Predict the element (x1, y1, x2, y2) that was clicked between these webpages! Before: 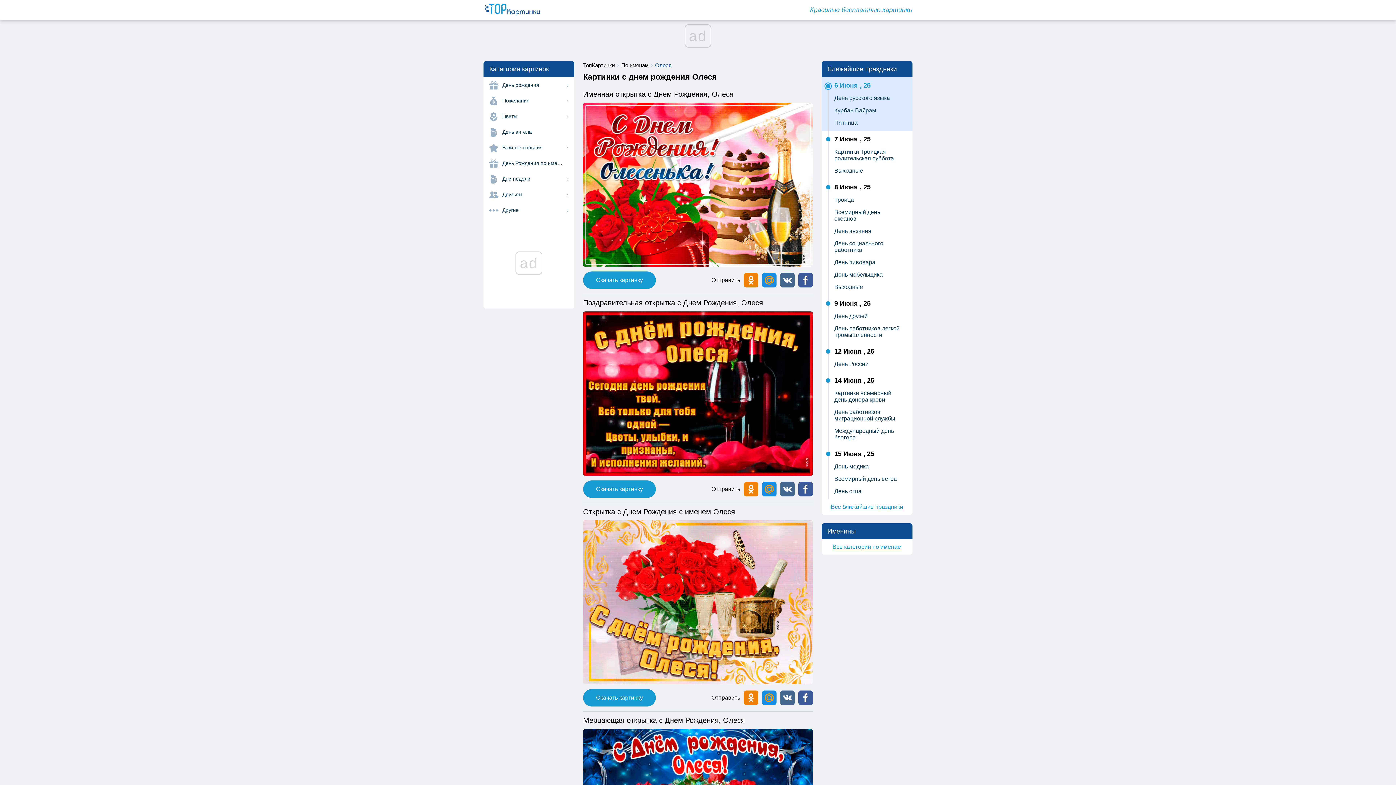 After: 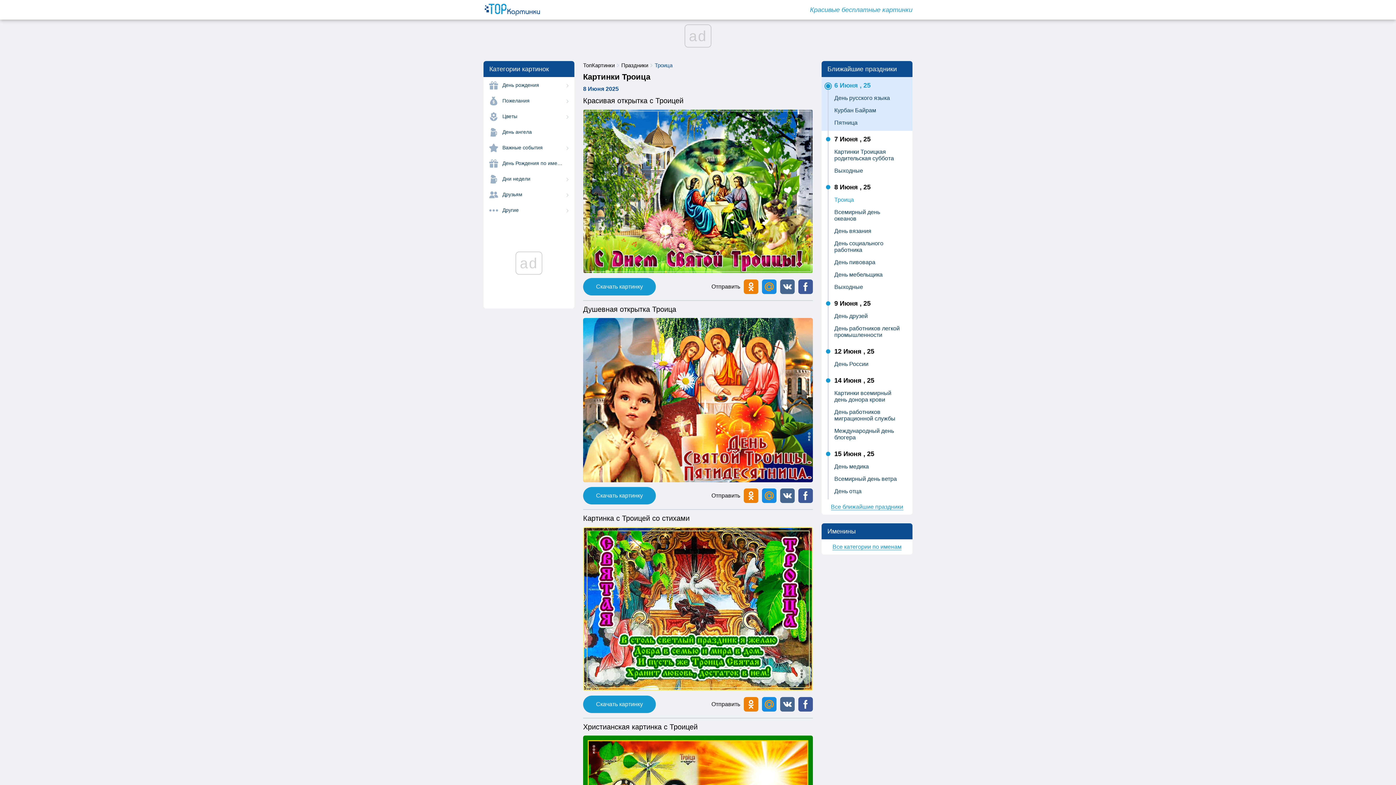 Action: bbox: (834, 193, 900, 206) label: Троица